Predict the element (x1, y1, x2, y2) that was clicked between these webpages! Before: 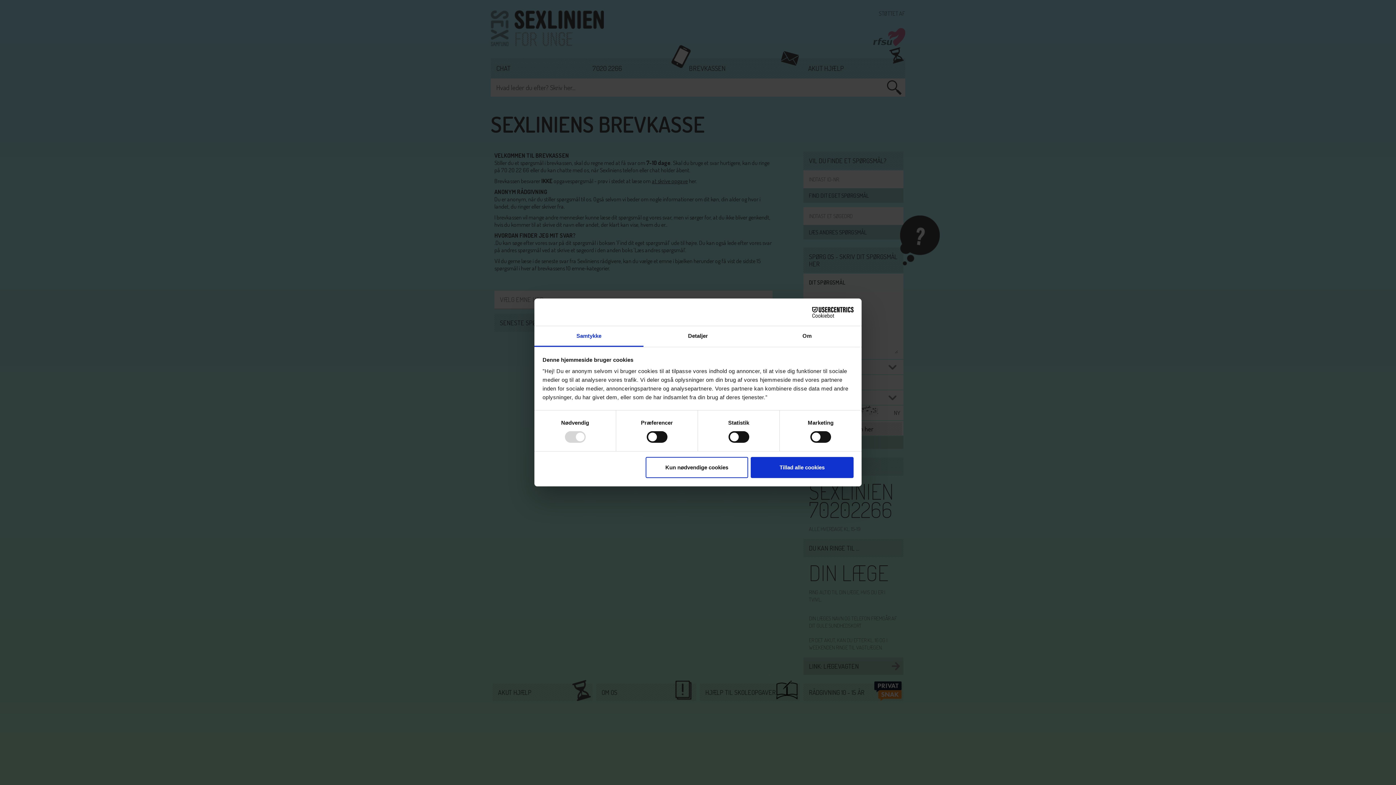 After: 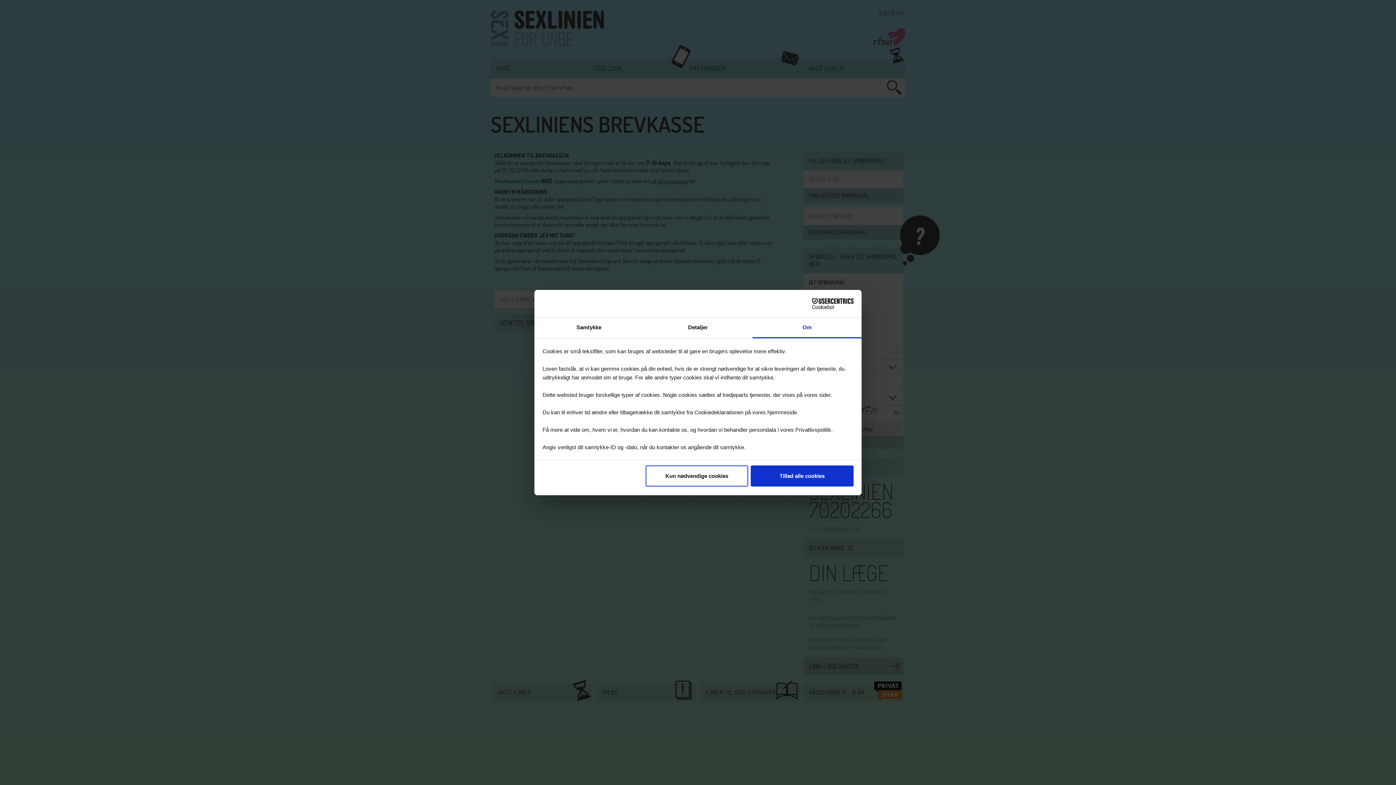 Action: bbox: (752, 326, 861, 347) label: Om